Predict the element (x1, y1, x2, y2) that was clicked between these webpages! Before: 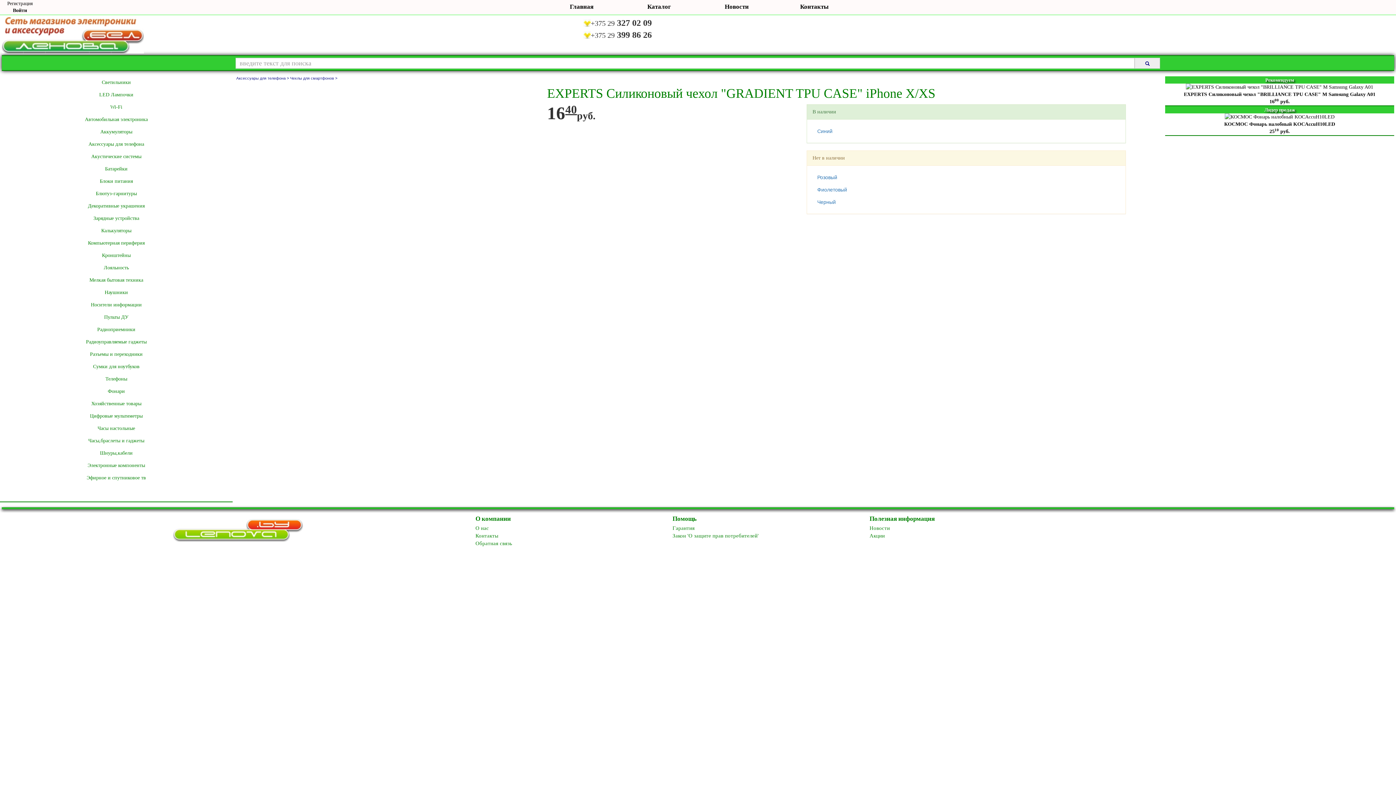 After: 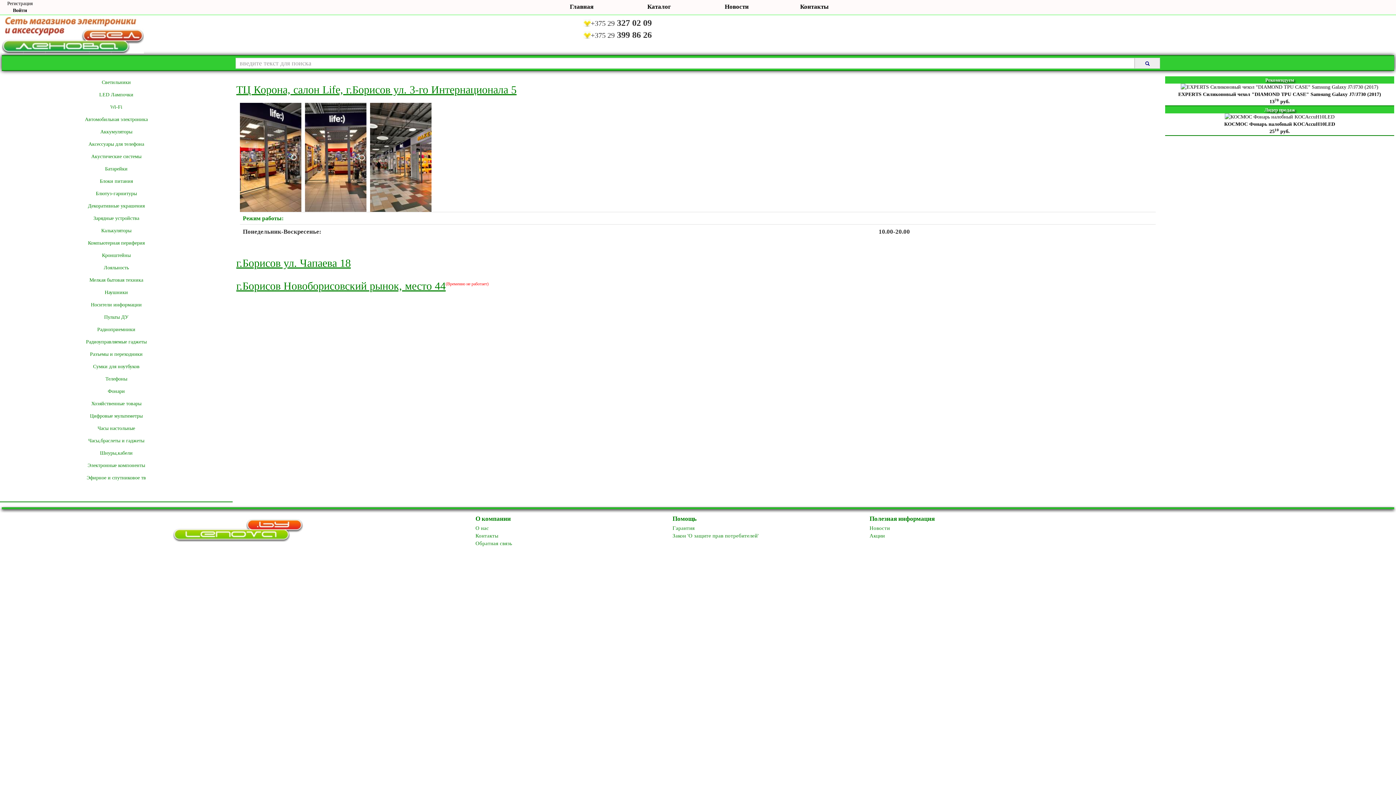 Action: bbox: (777, 0, 851, 14) label: Контакты